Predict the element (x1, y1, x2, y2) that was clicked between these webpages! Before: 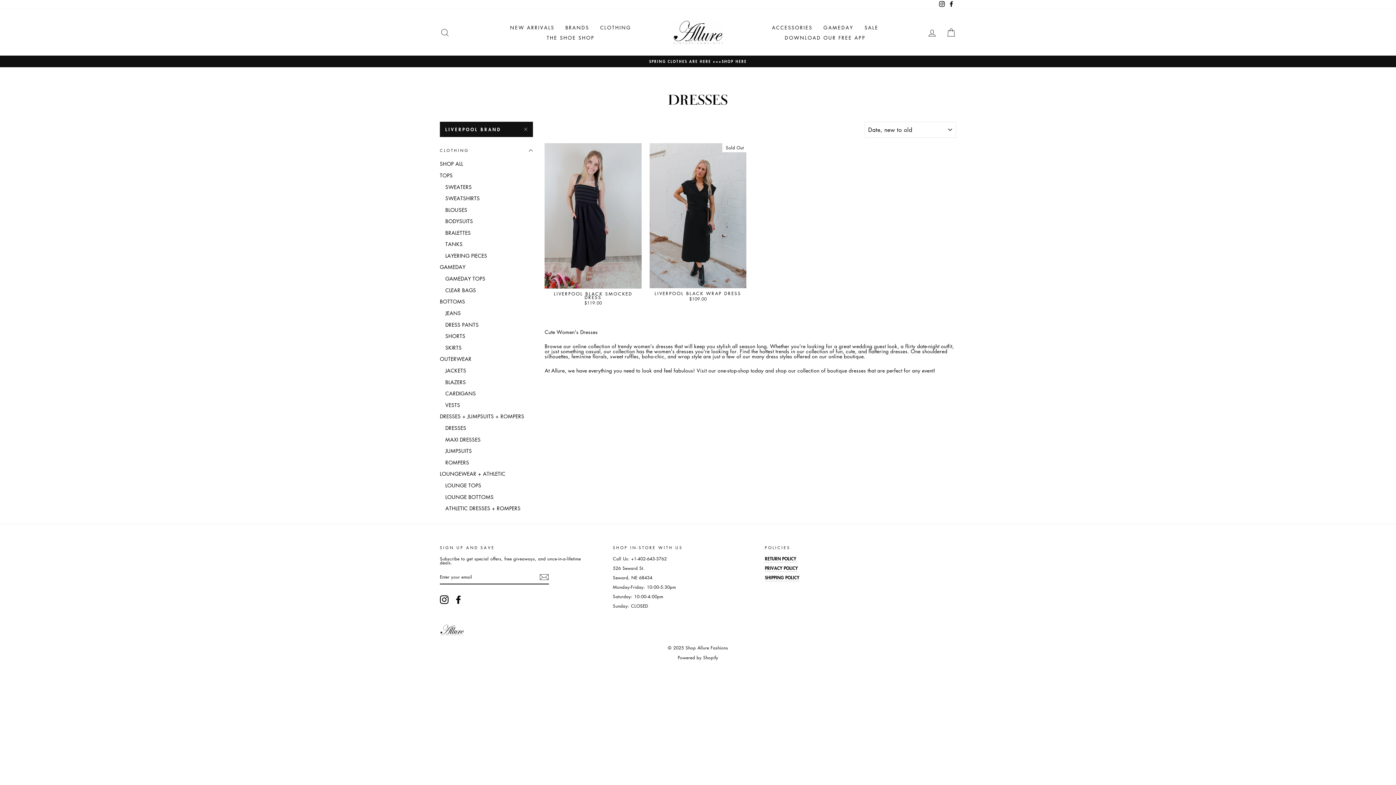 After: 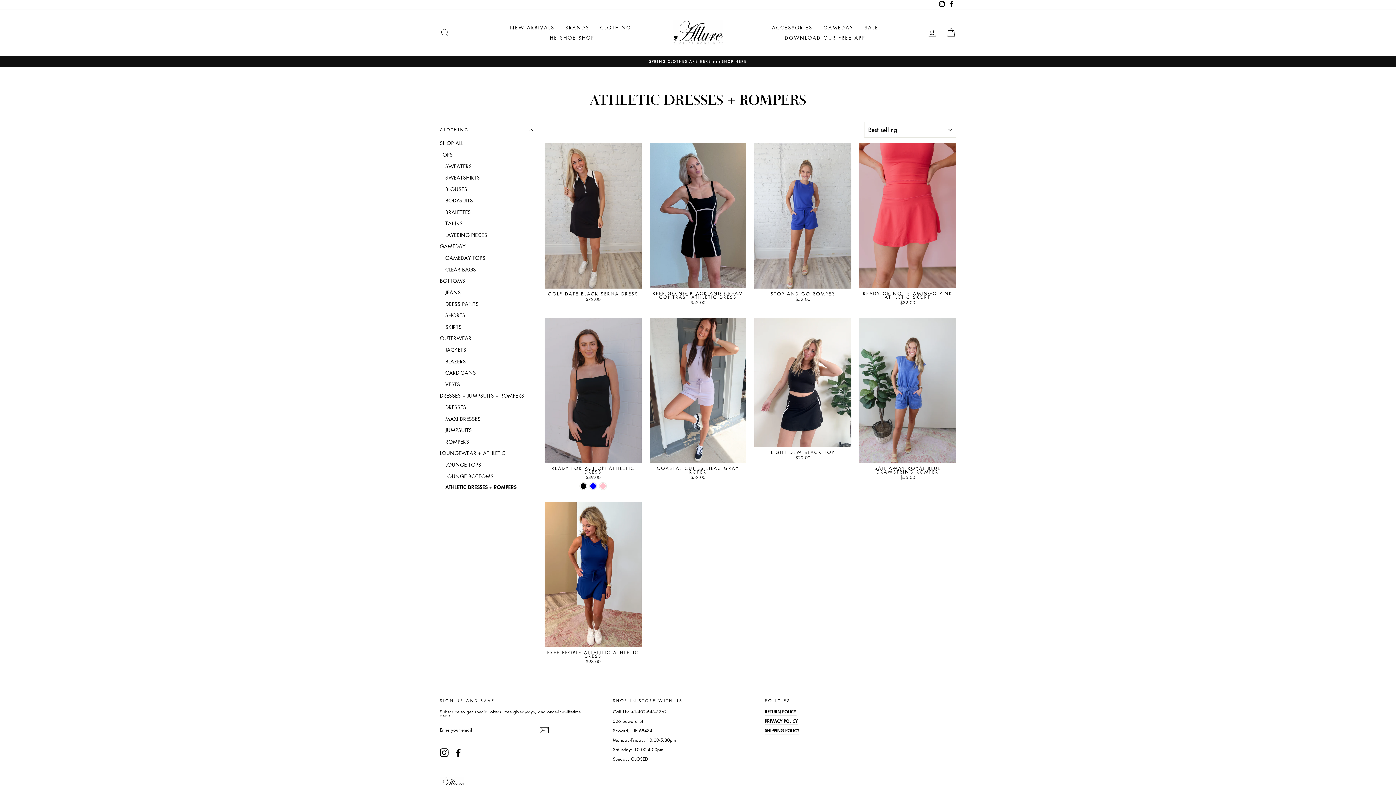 Action: bbox: (445, 503, 533, 513) label: ATHLETIC DRESSES + ROMPERS